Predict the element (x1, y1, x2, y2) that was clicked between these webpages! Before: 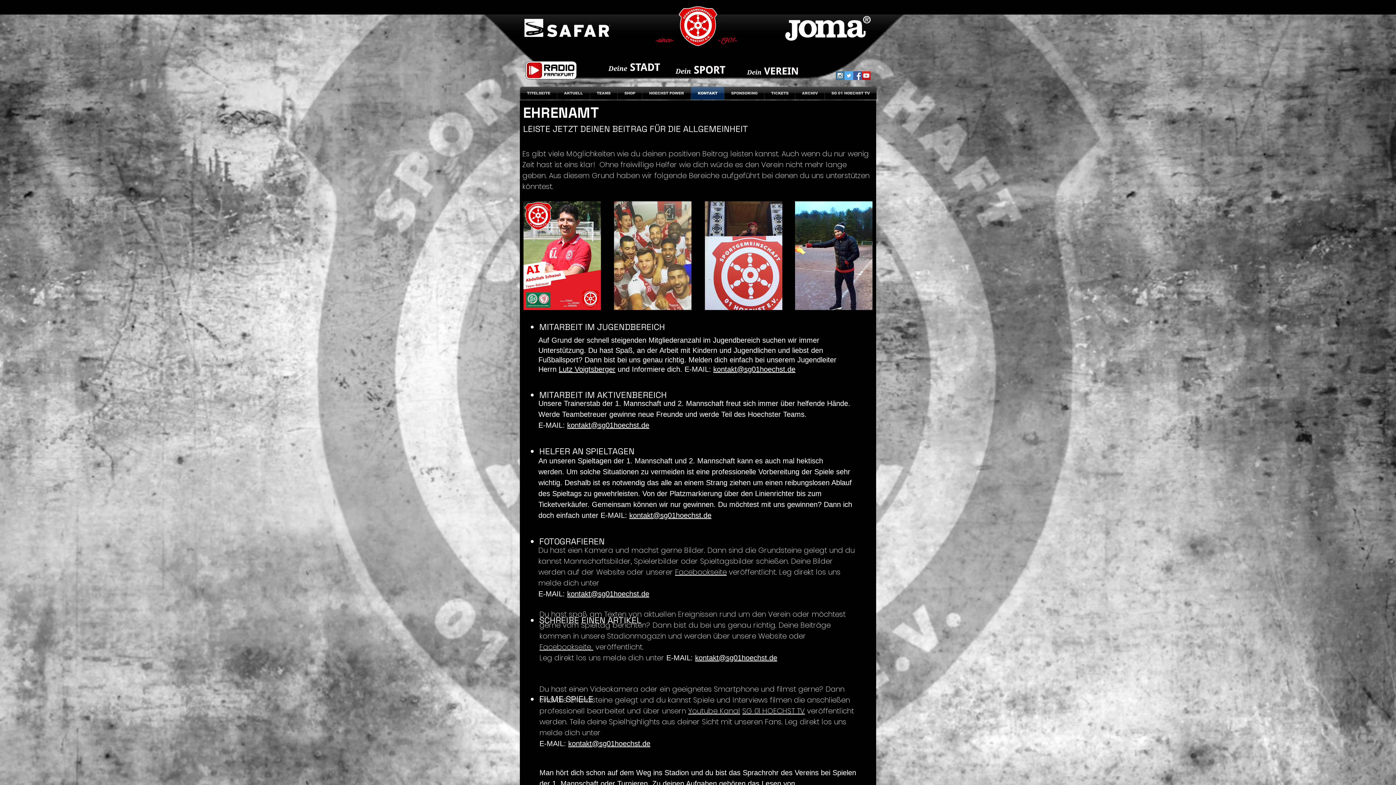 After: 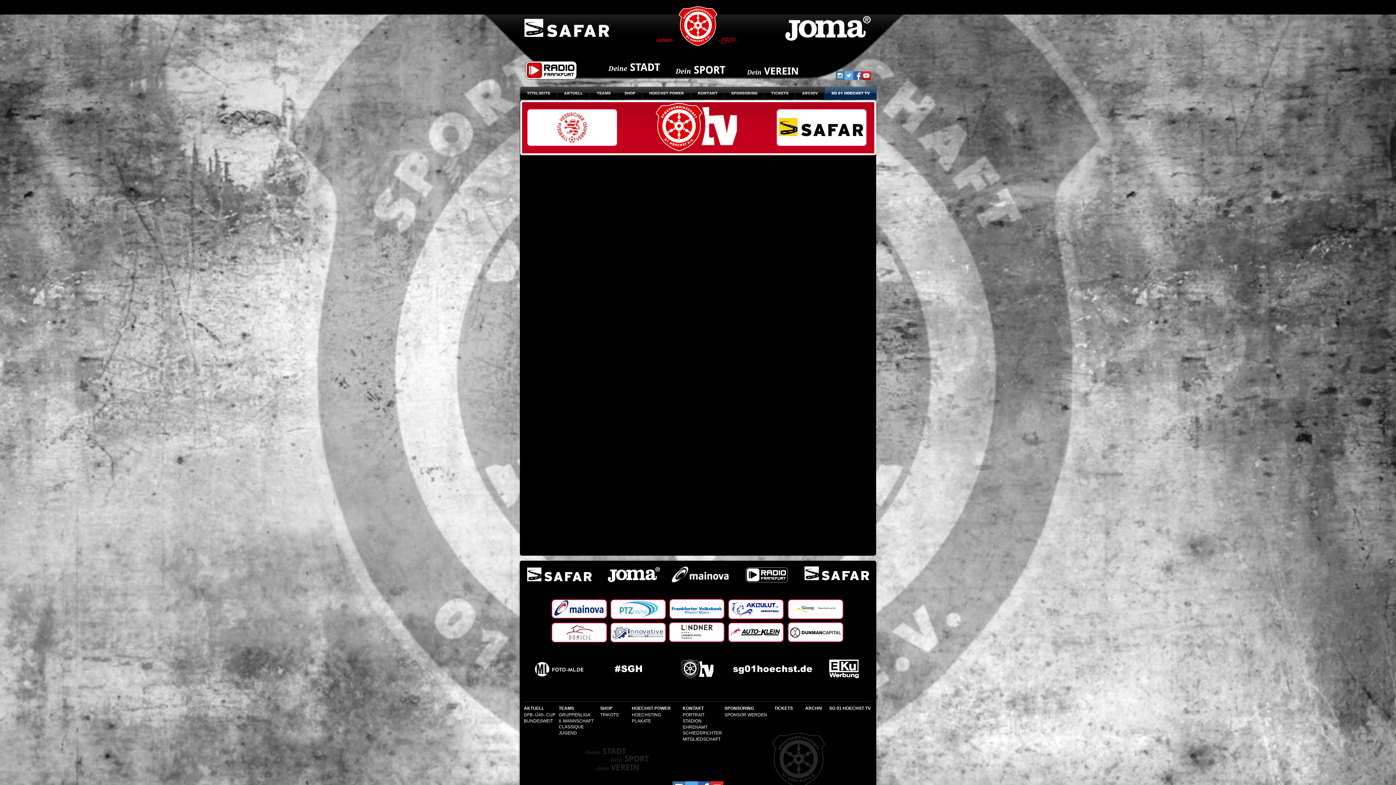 Action: bbox: (825, 86, 876, 99) label: SG 01 HOECHST TV